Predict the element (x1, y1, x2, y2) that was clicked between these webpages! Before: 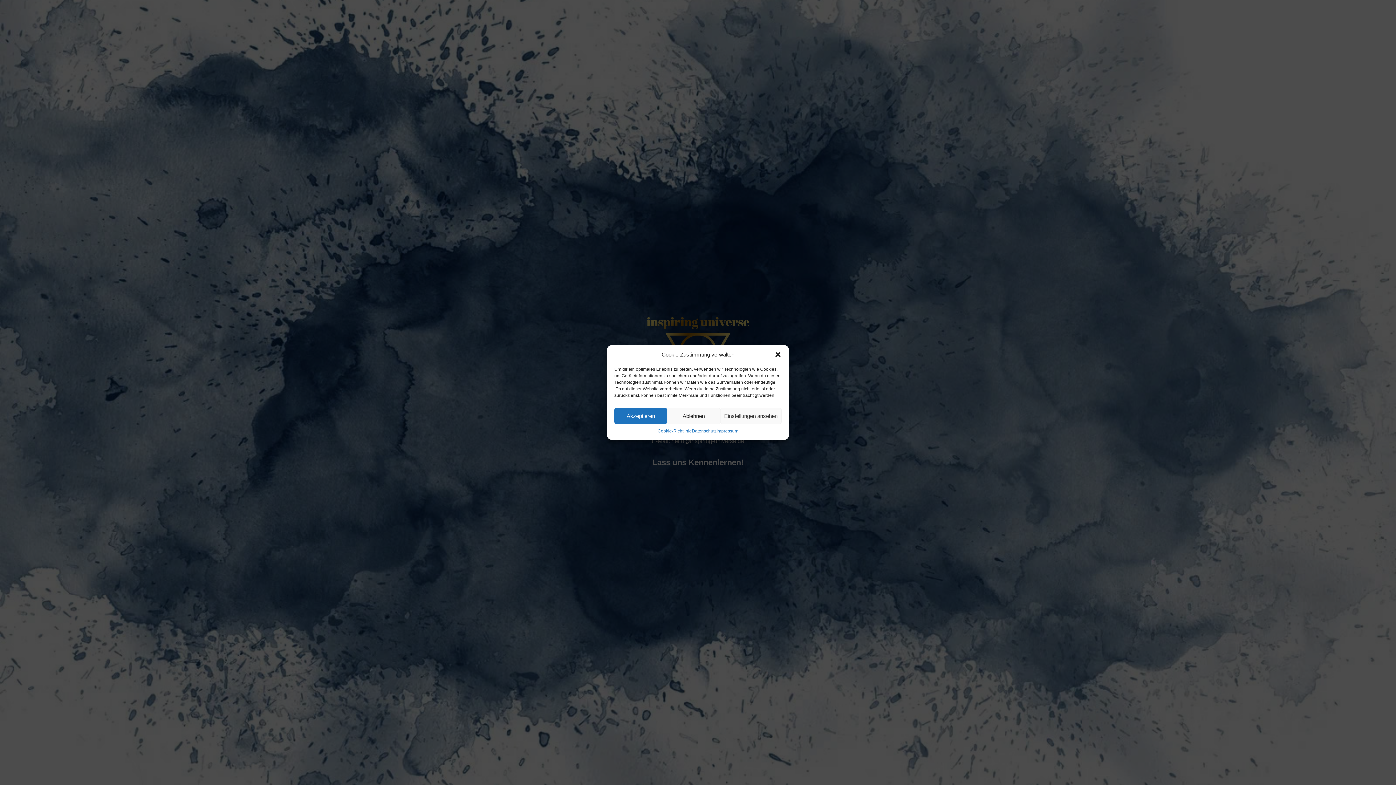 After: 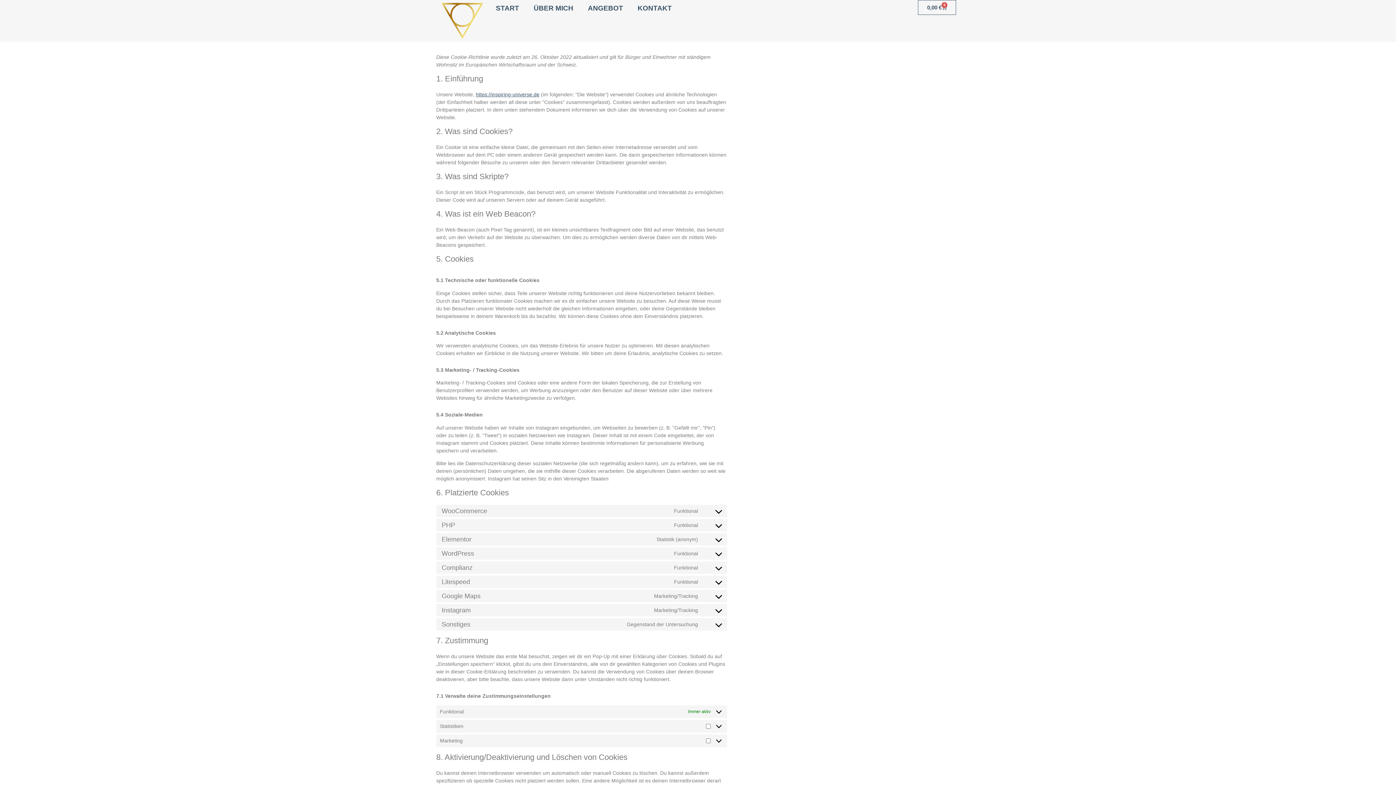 Action: label: Cookie-Richtlinie bbox: (657, 428, 691, 434)